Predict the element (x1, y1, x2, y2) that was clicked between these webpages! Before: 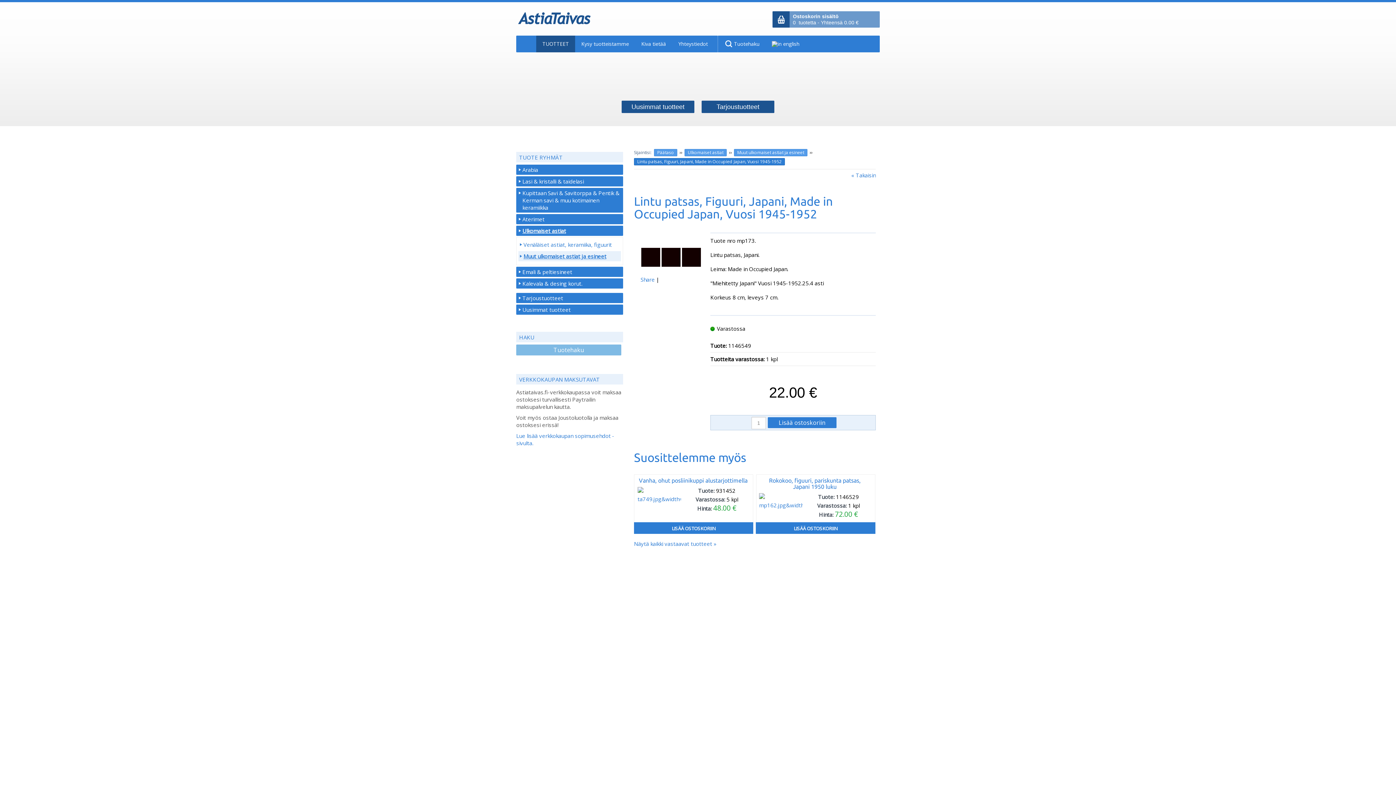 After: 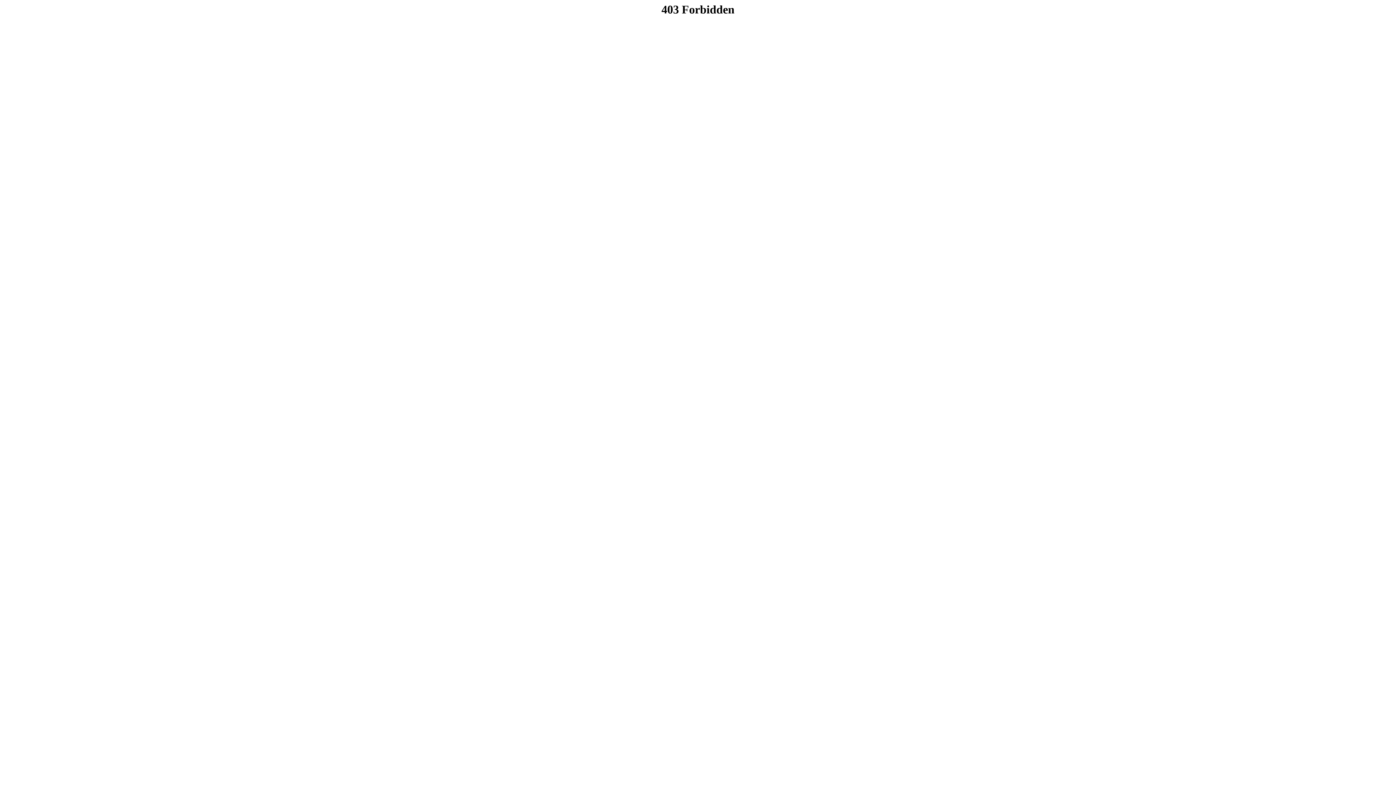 Action: bbox: (635, 35, 672, 52) label: Kiva tietää